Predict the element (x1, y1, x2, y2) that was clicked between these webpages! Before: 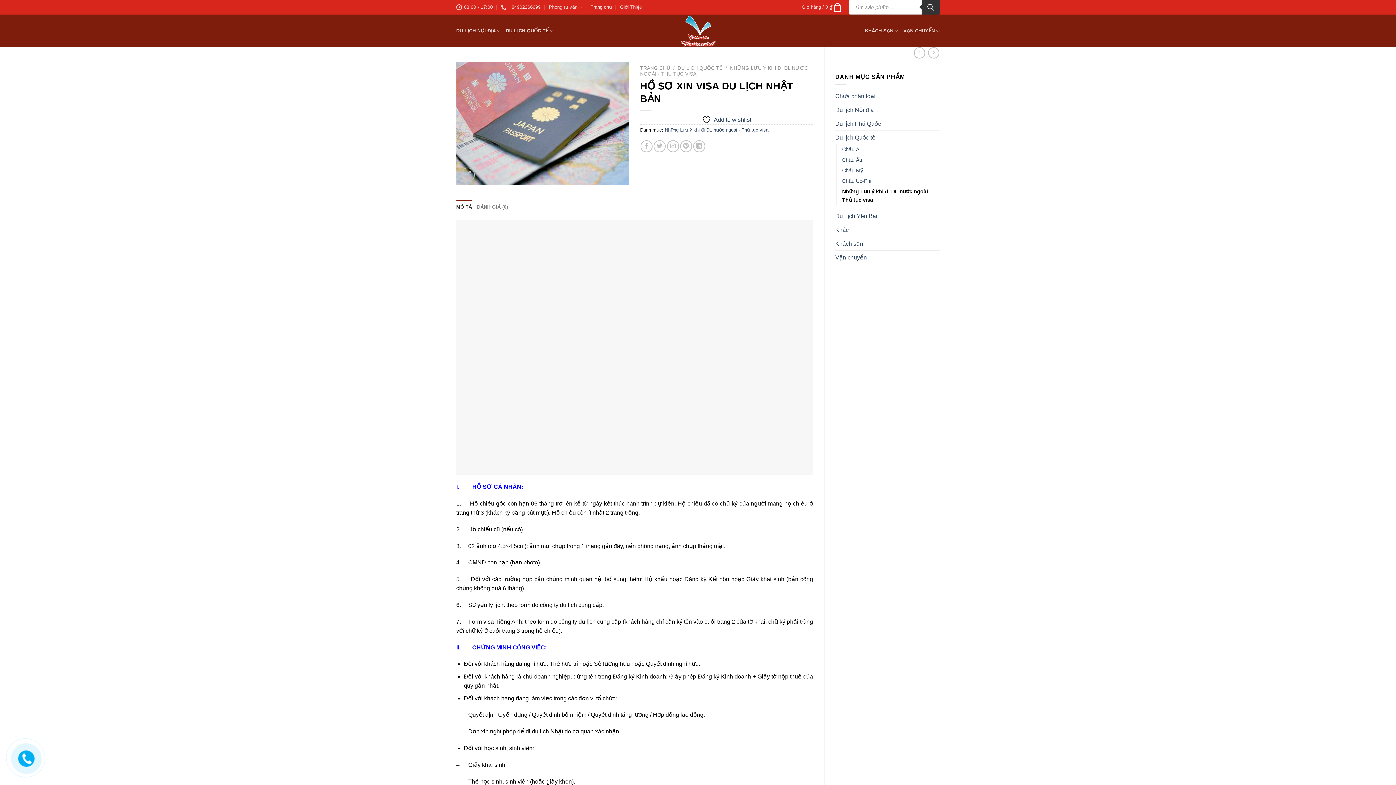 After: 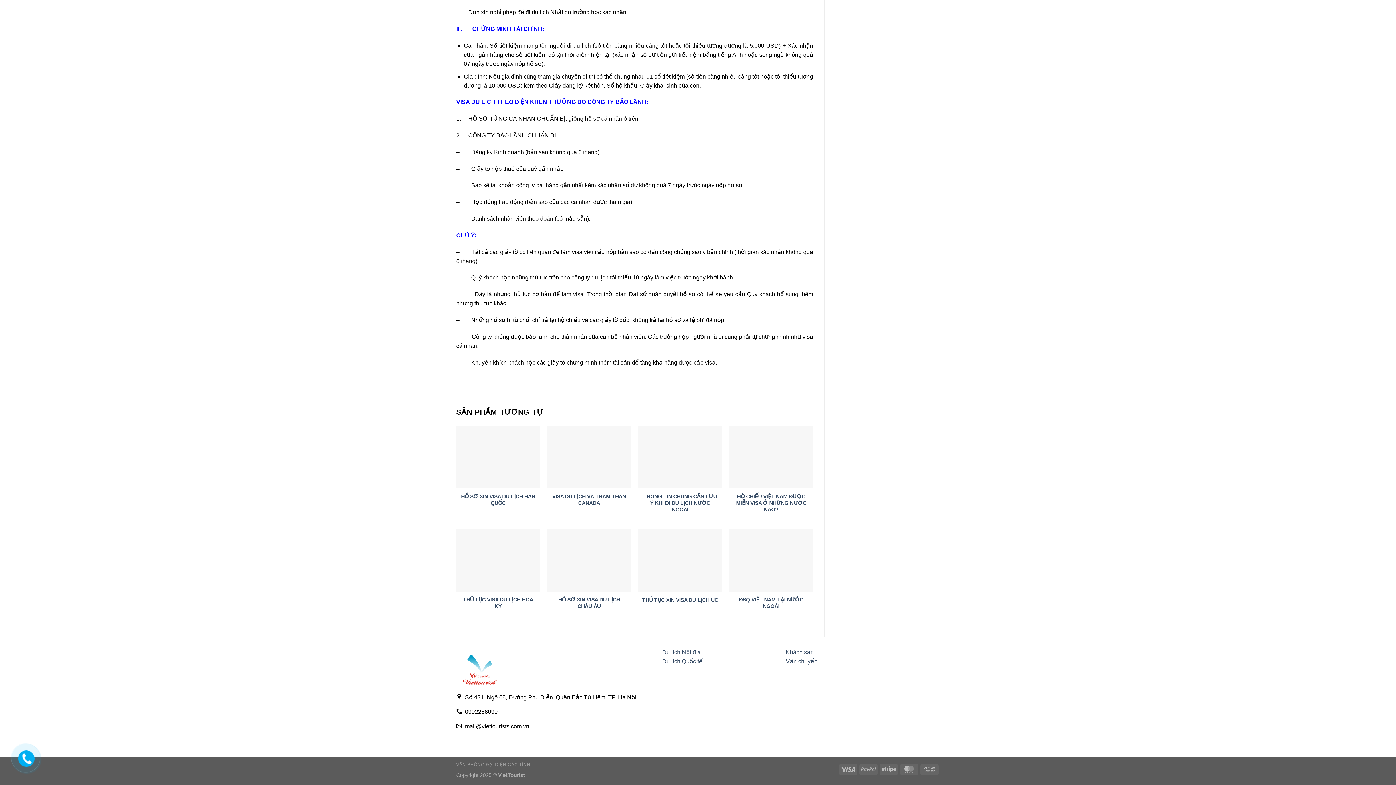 Action: bbox: (477, 199, 508, 214) label: ĐÁNH GIÁ (0)